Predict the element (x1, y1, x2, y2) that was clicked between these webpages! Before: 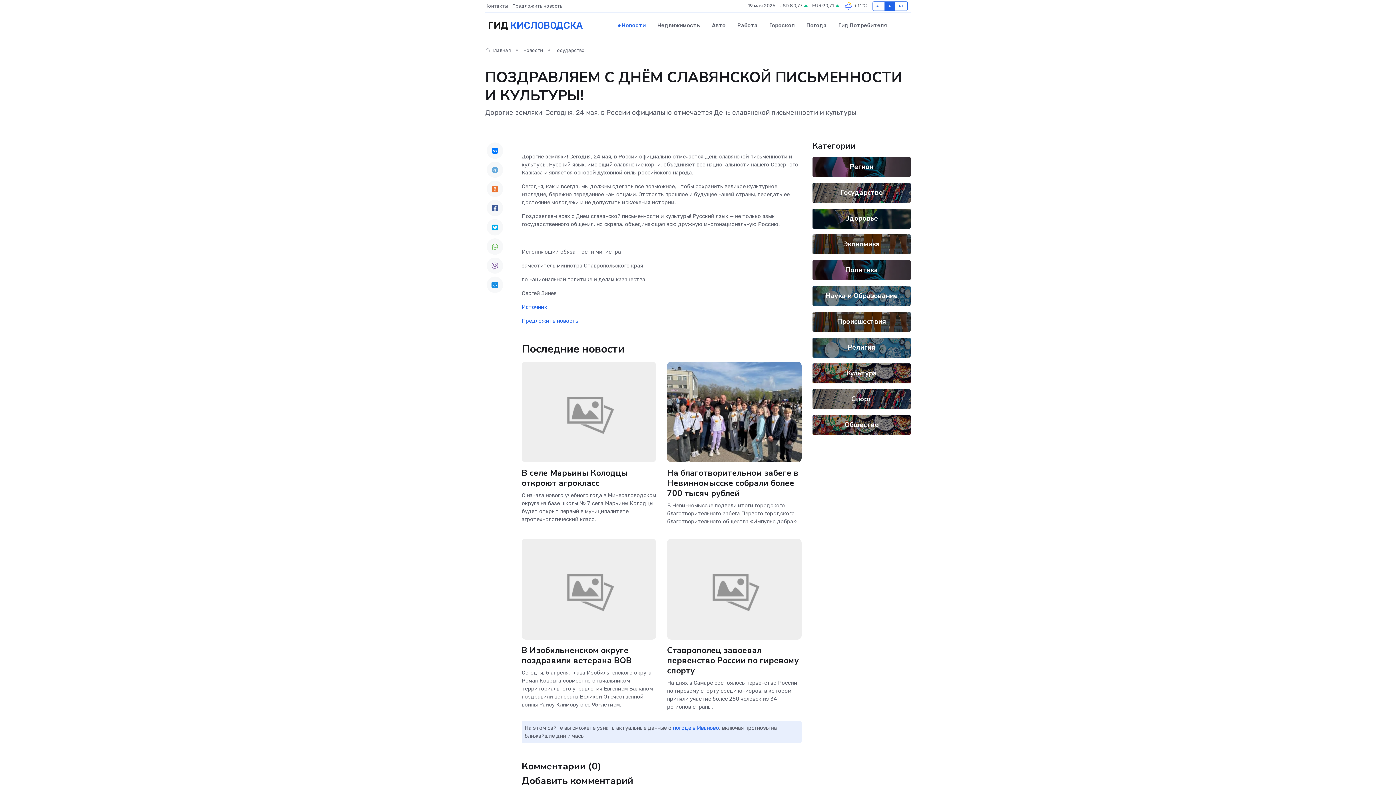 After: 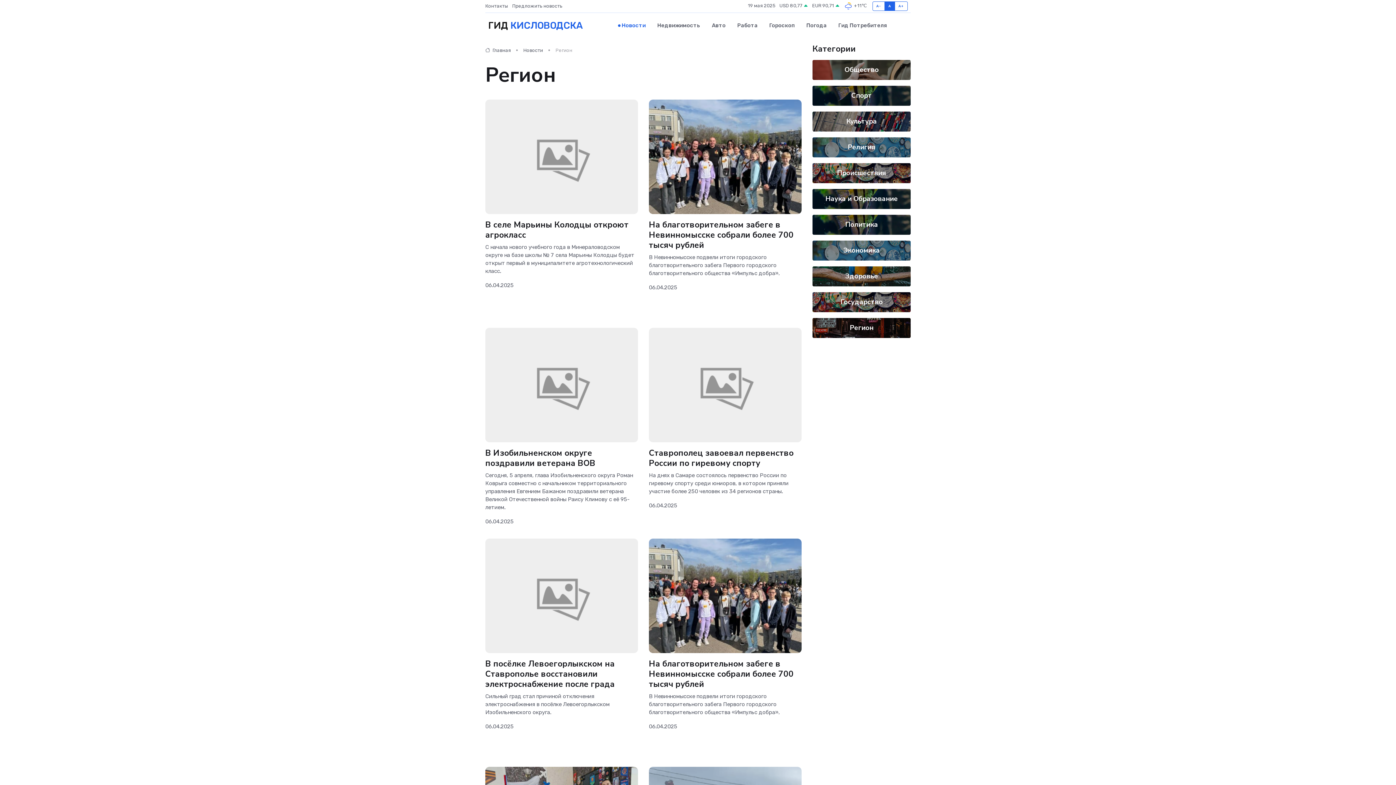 Action: label: Регион bbox: (850, 162, 873, 171)